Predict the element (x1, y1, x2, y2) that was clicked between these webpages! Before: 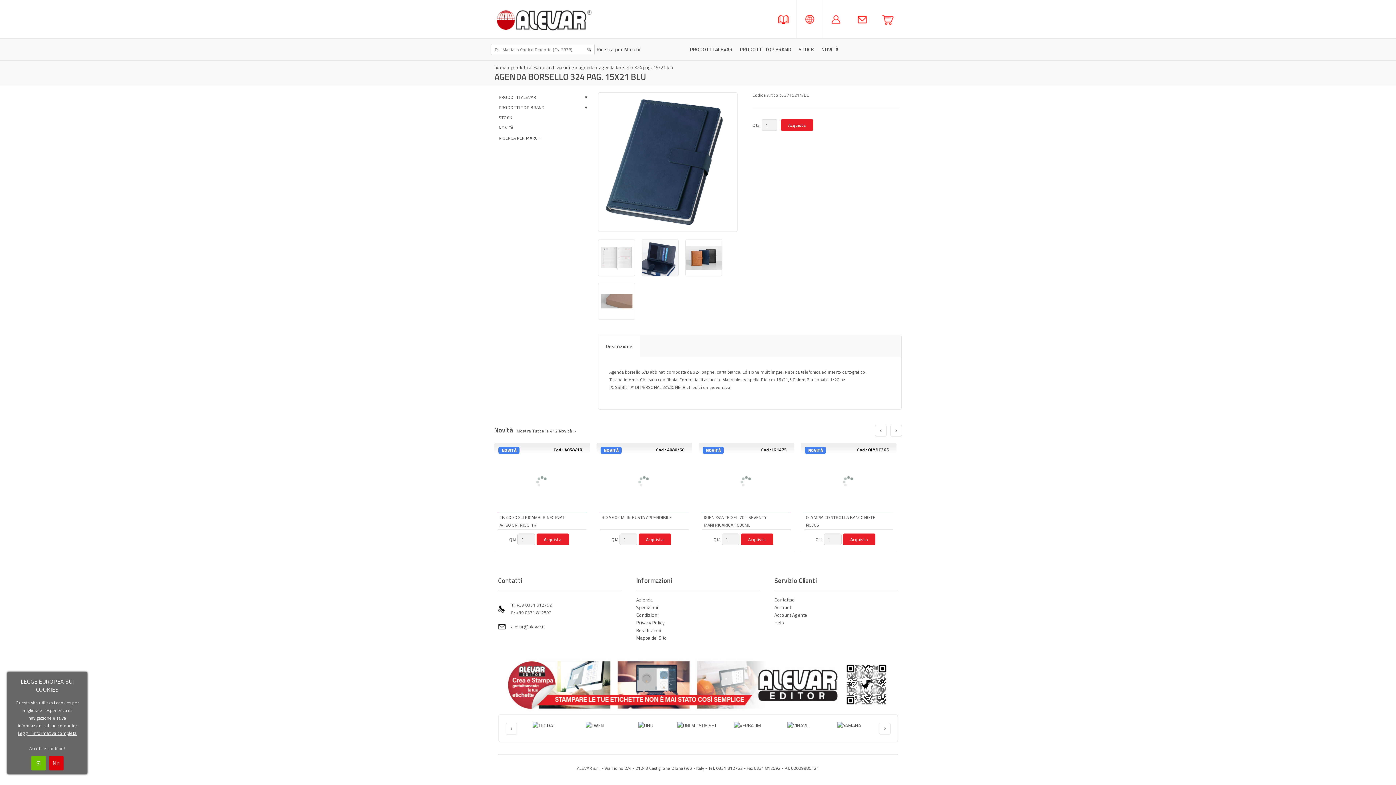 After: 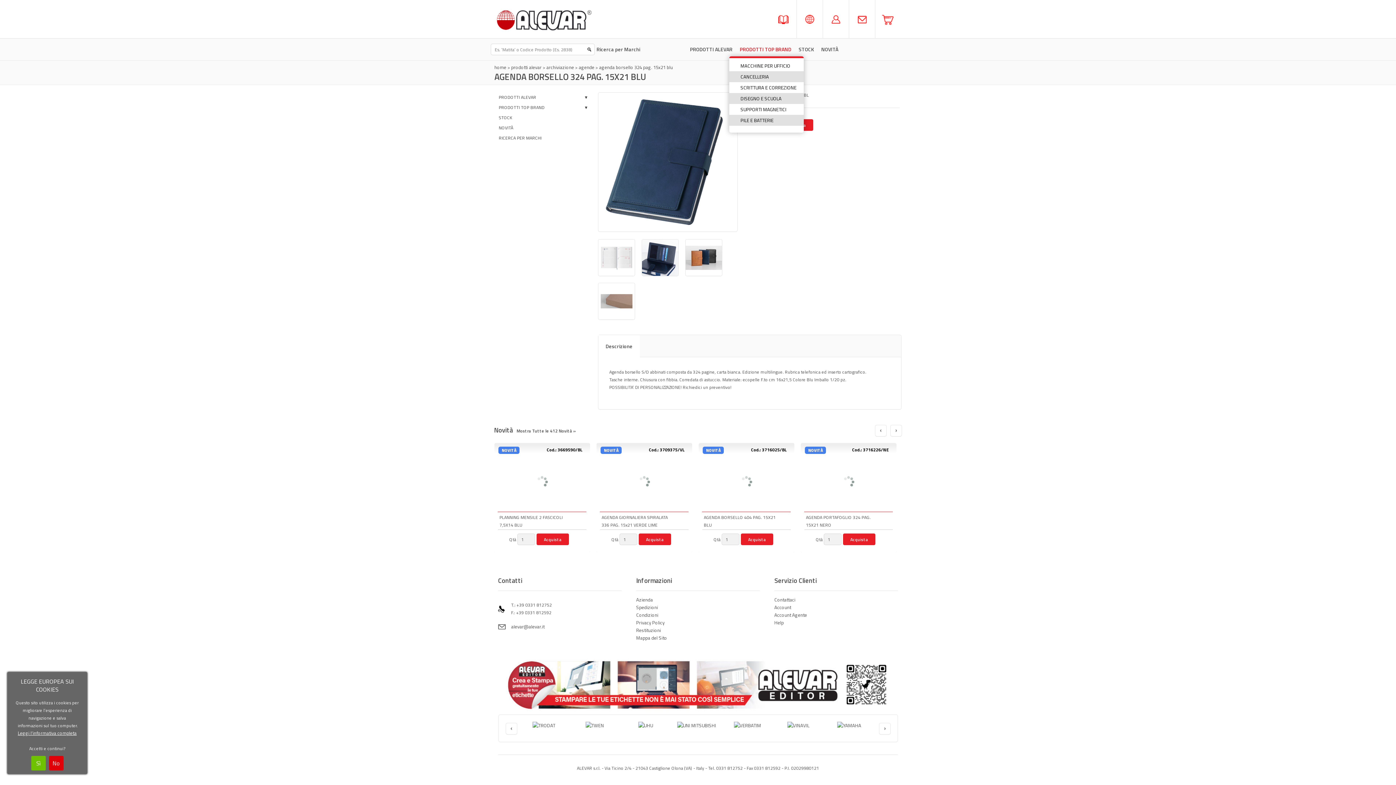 Action: bbox: (738, 38, 793, 60) label: PRODOTTI TOP BRAND